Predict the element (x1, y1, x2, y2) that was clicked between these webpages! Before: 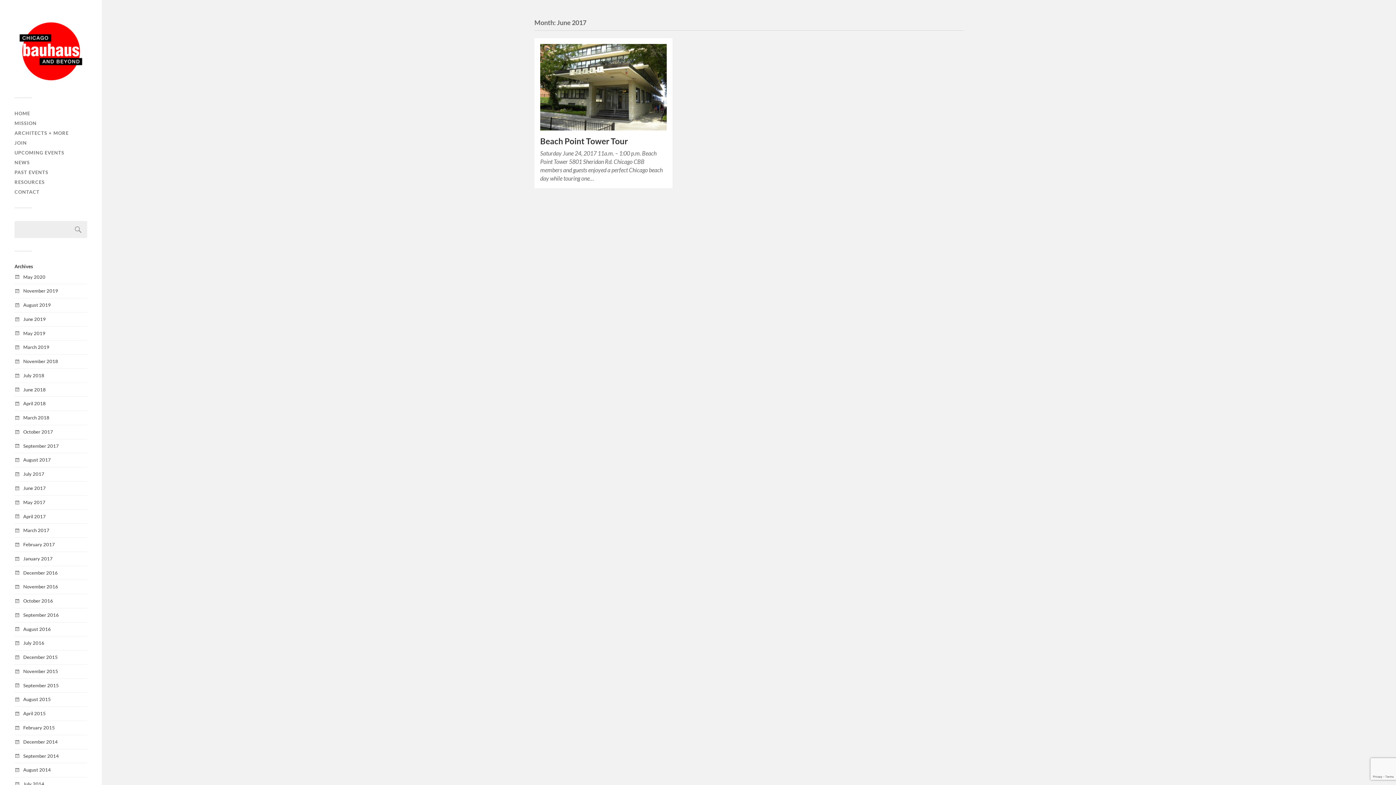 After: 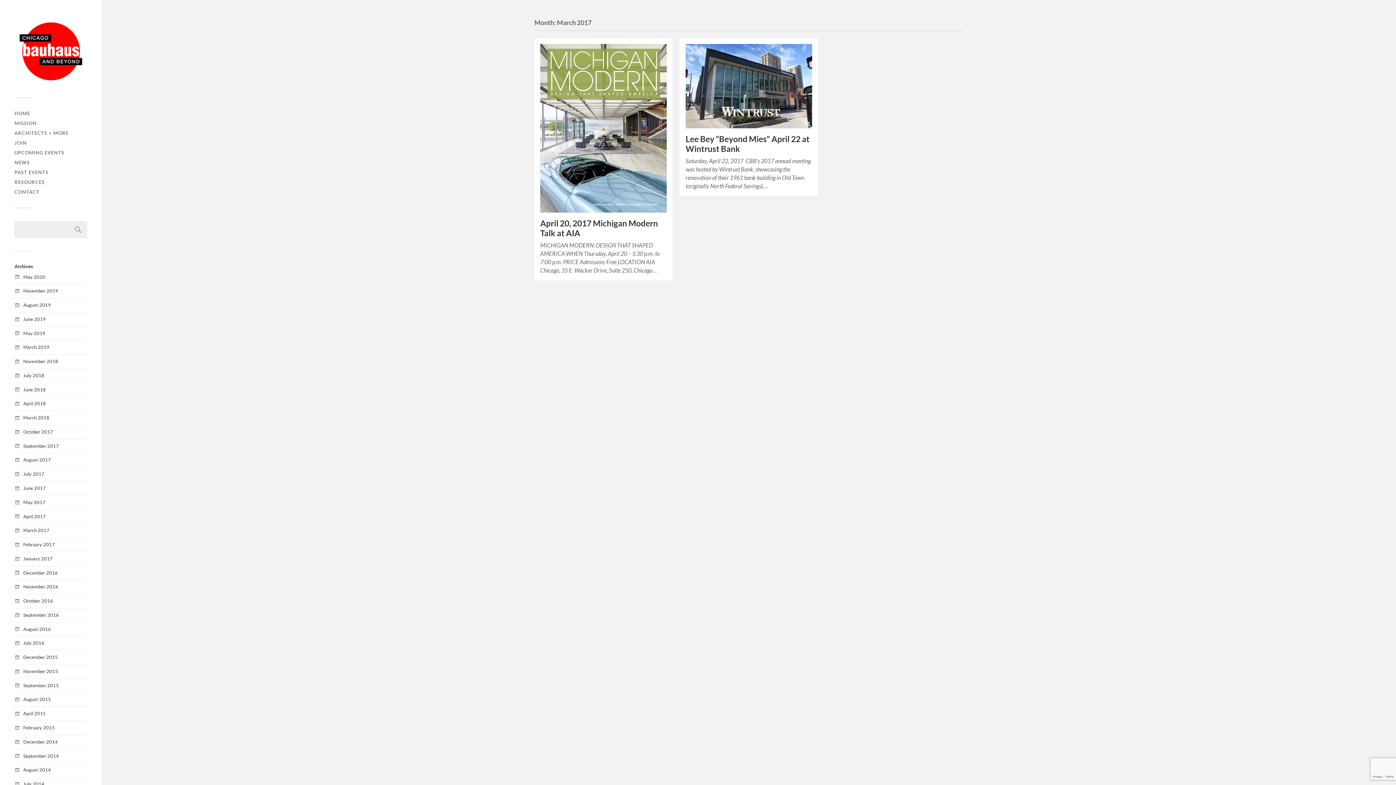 Action: label: March 2017 bbox: (23, 527, 49, 533)